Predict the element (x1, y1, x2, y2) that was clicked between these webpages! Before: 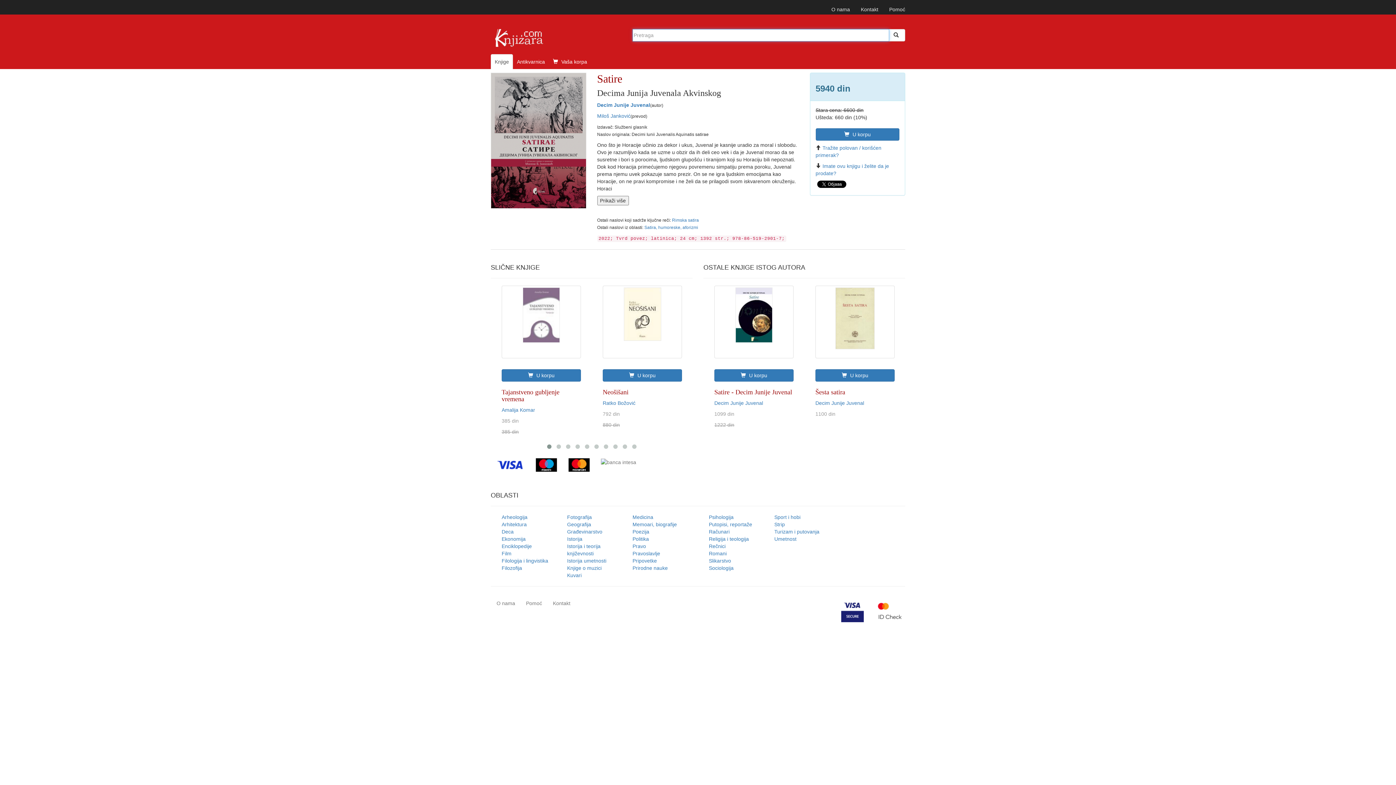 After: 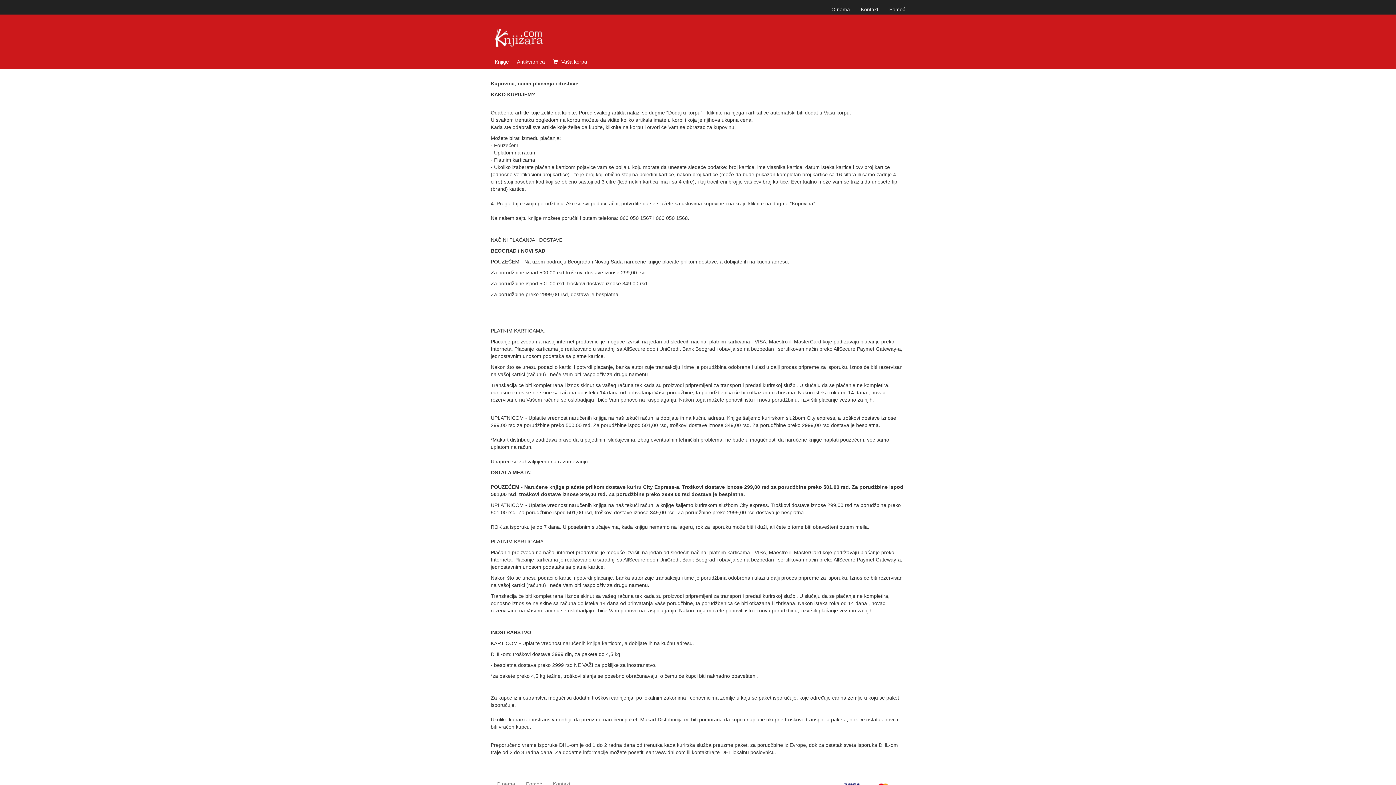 Action: label: Pomoć bbox: (520, 594, 547, 612)